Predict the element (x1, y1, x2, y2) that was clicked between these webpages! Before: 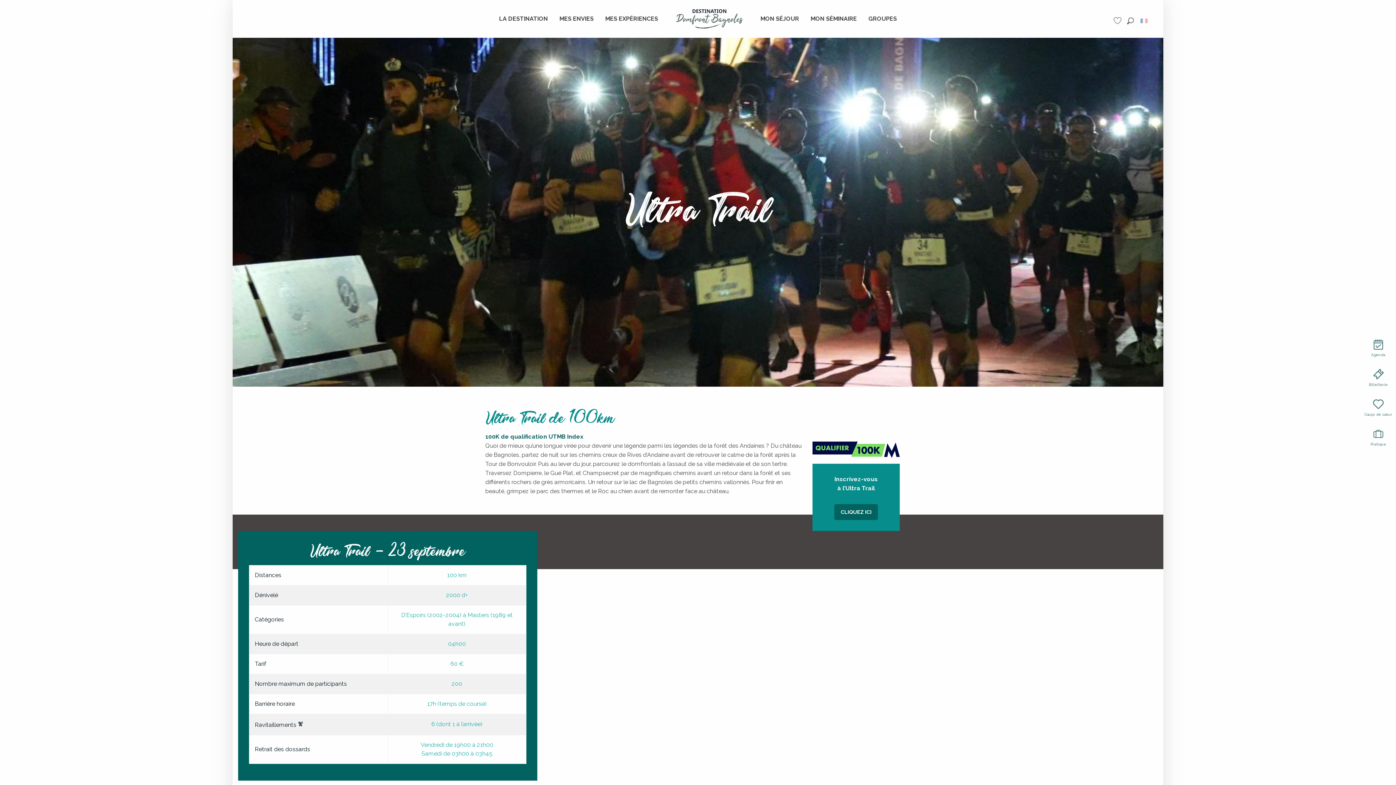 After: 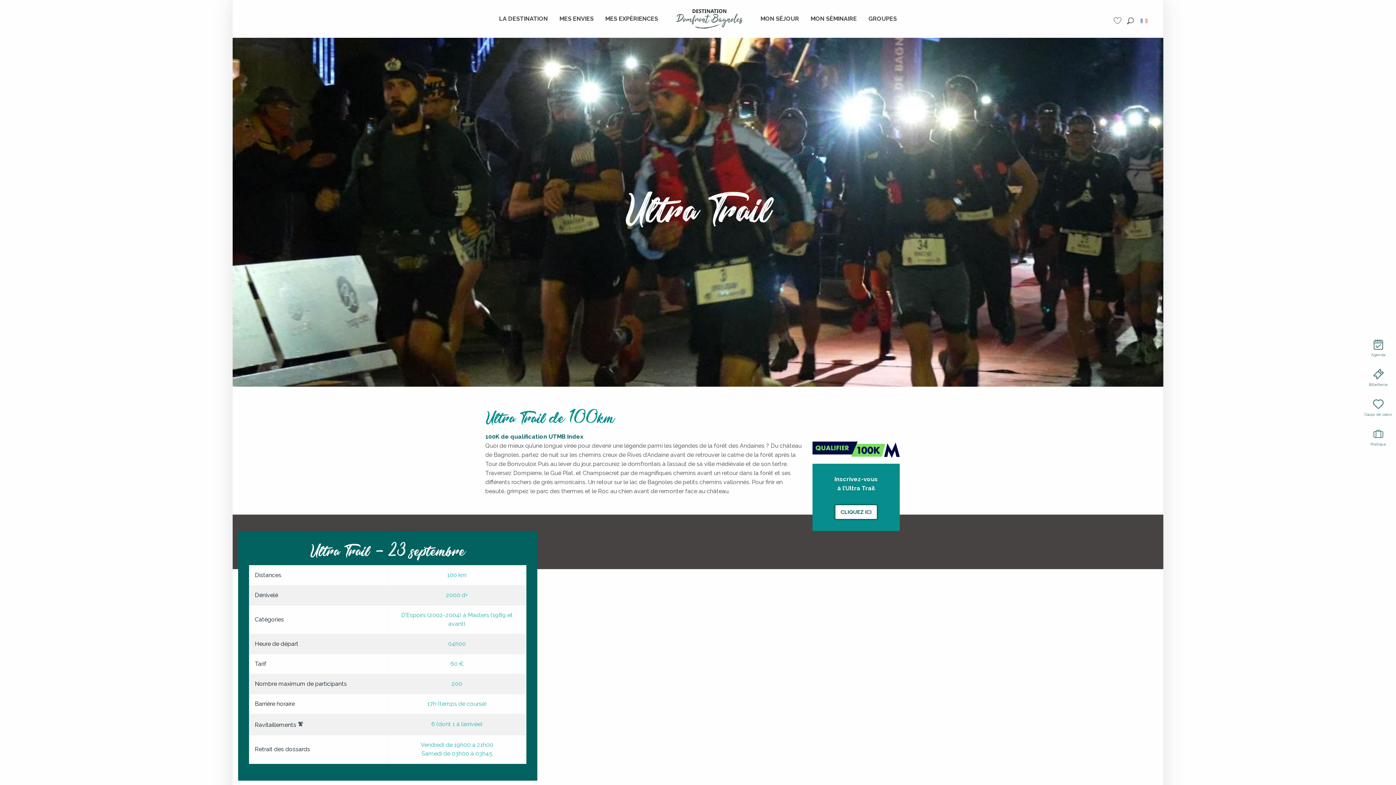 Action: label: cliquez ici bbox: (834, 504, 878, 520)